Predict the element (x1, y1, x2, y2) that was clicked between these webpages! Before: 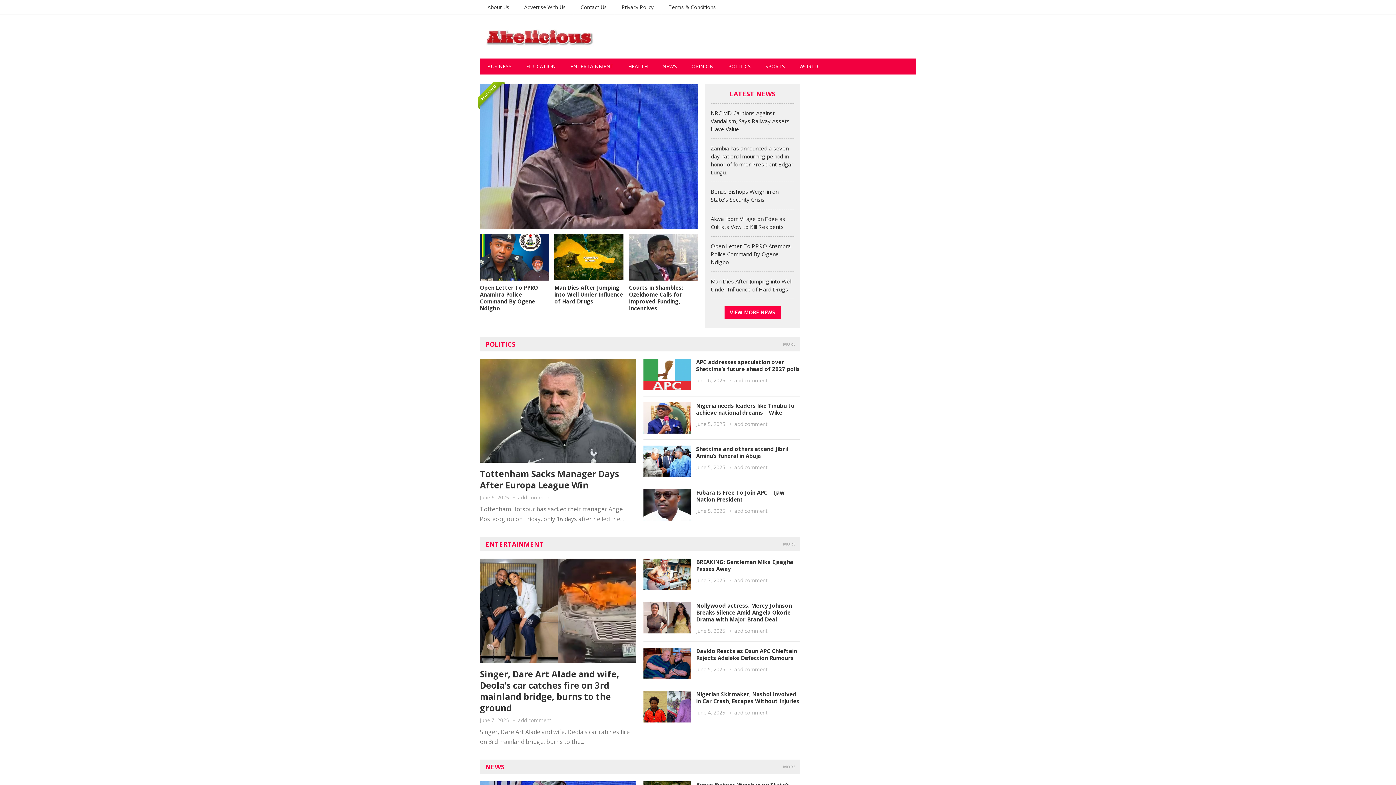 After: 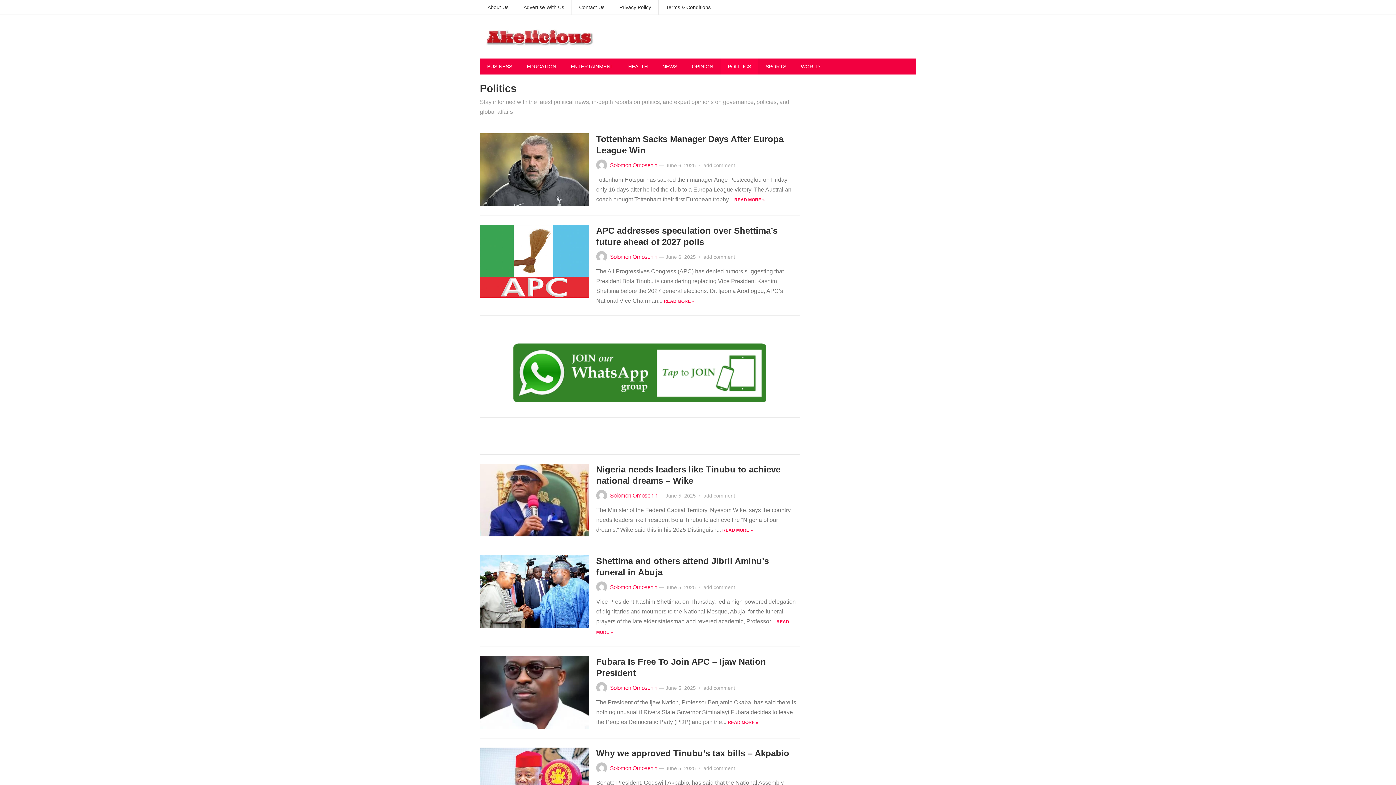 Action: bbox: (721, 58, 758, 74) label: POLITICS